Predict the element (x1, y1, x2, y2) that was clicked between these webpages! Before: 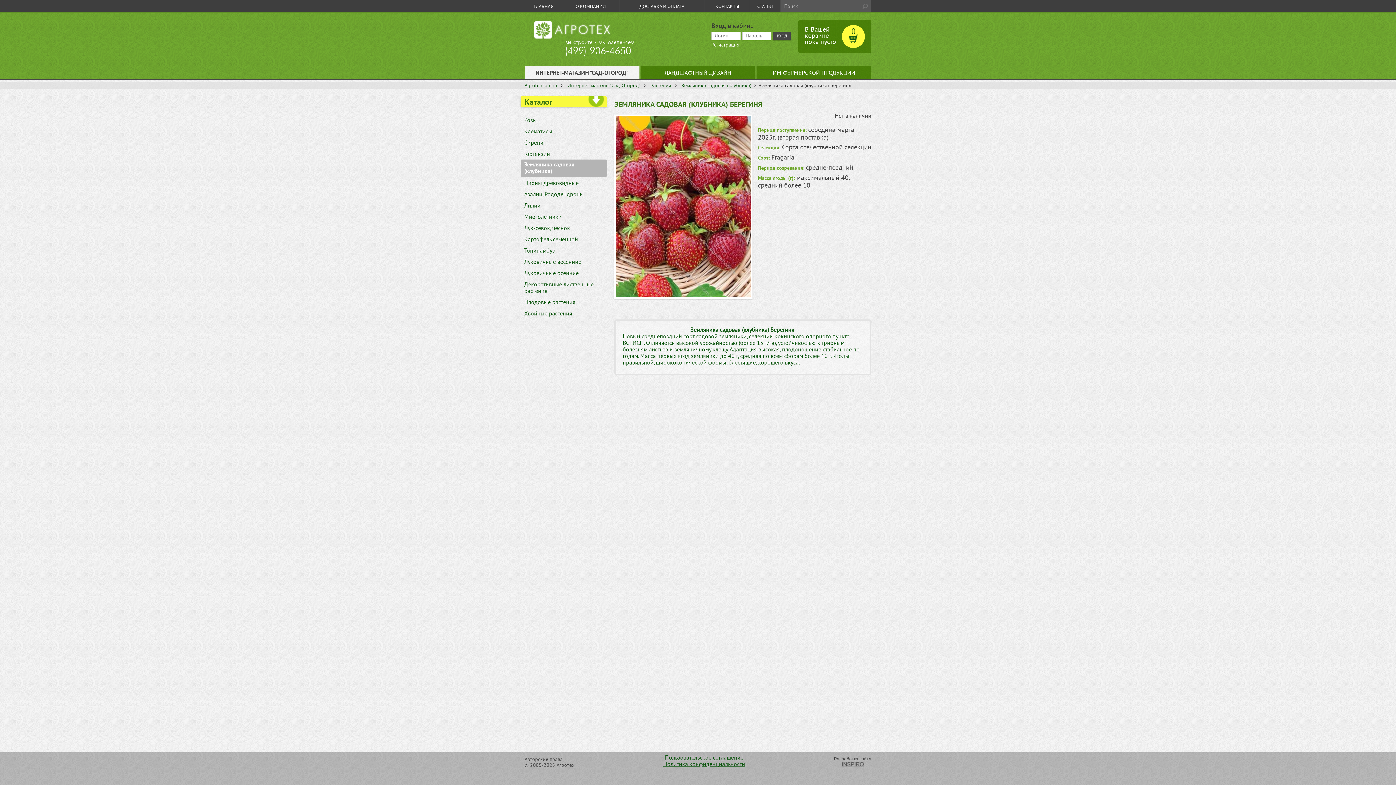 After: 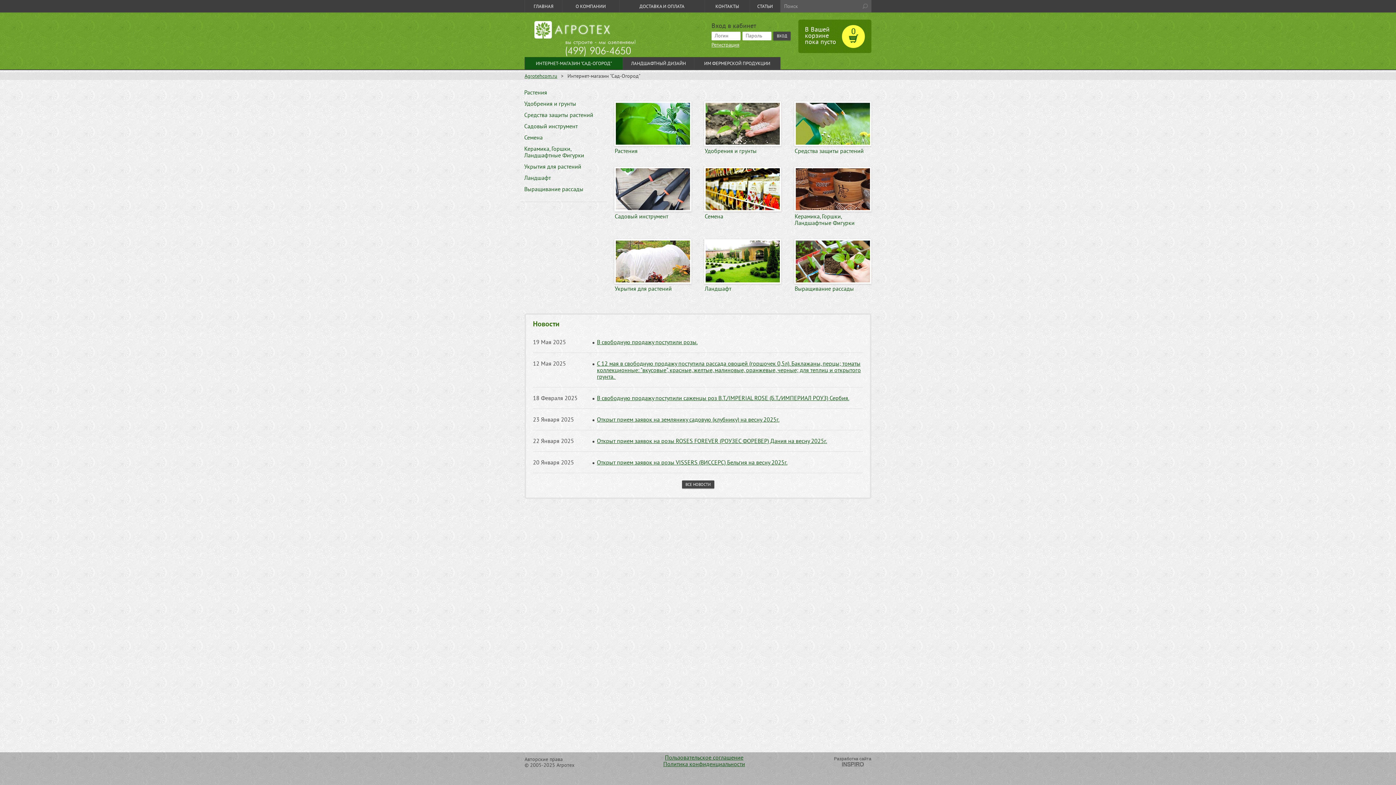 Action: label: Интернет-магазин "Сад-Огород" bbox: (567, 82, 640, 88)